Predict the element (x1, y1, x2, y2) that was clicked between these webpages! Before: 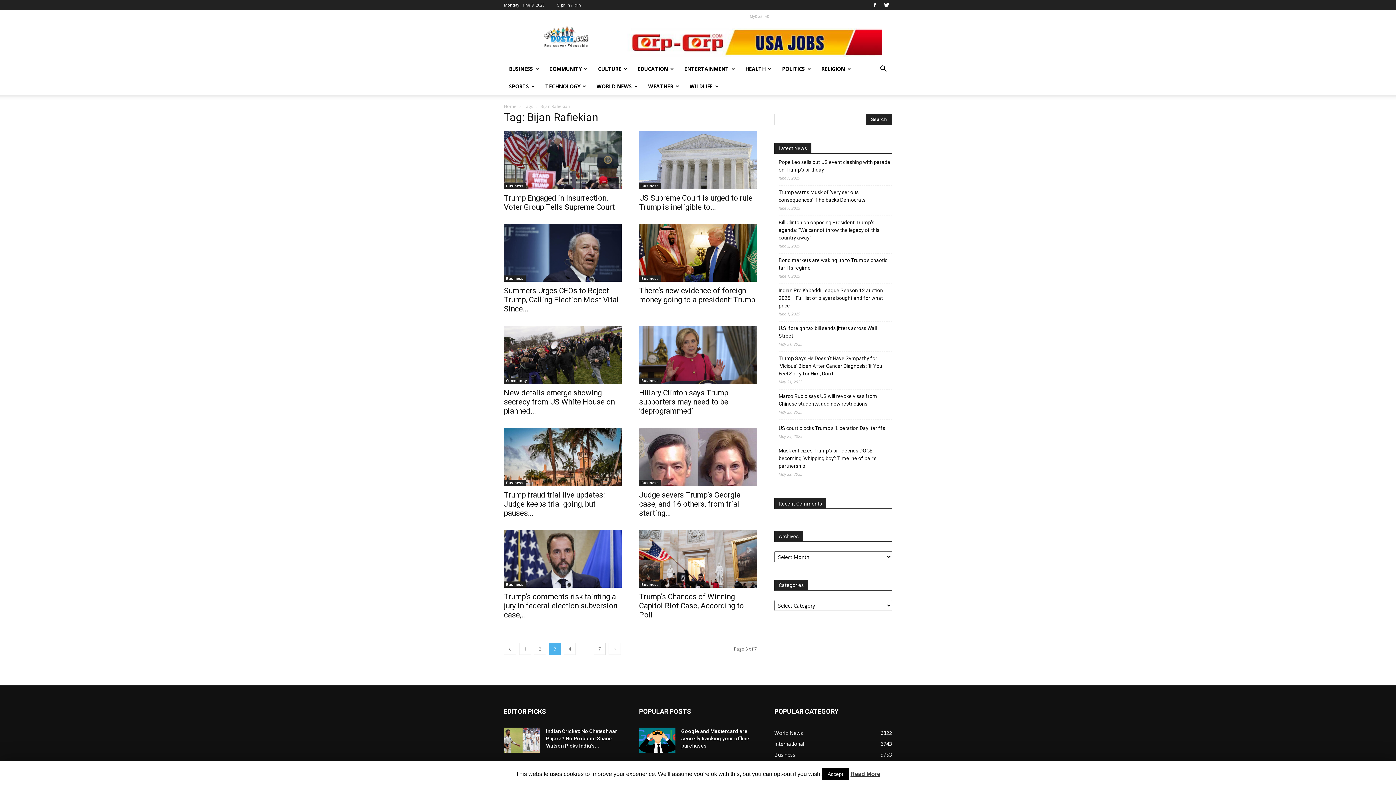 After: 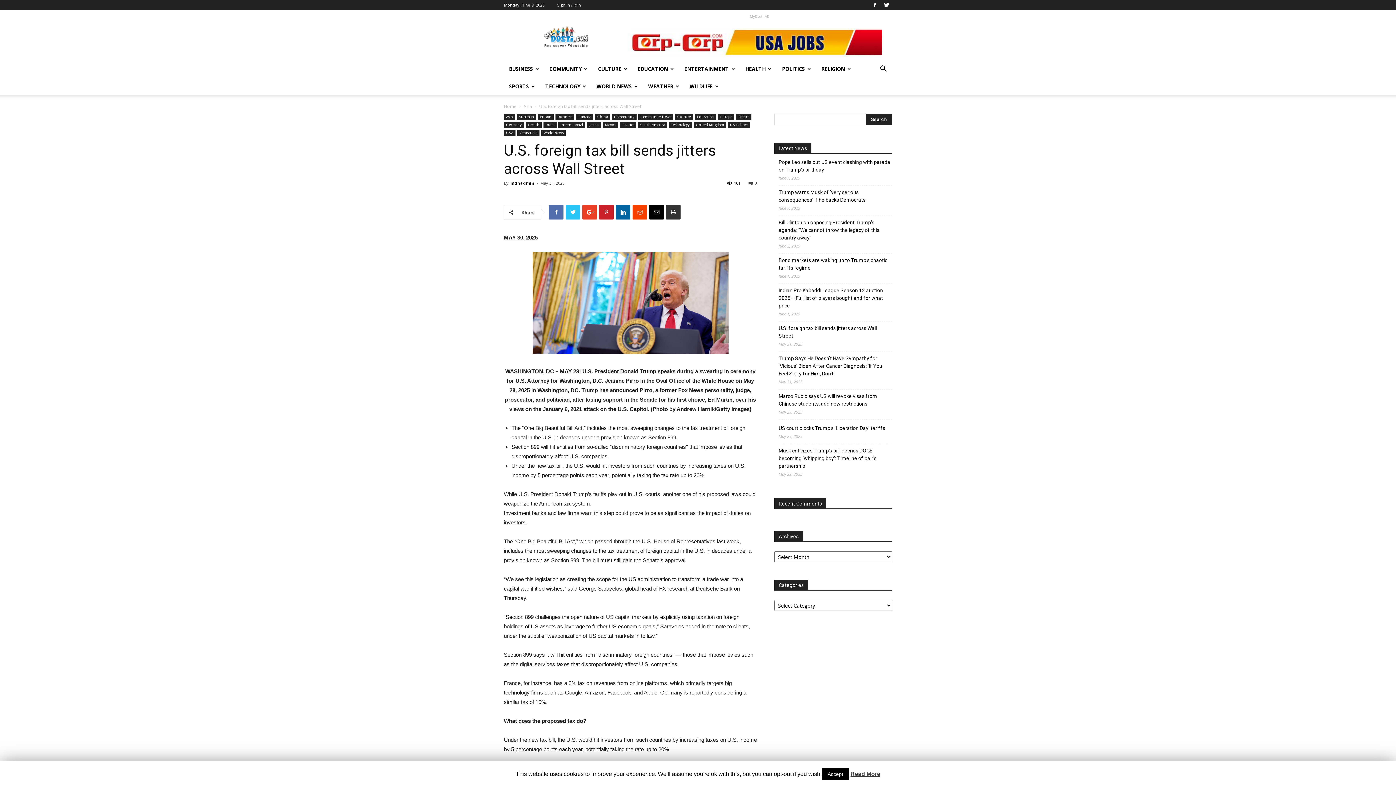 Action: label: U.S. foreign tax bill sends jitters across Wall Street bbox: (778, 324, 892, 340)